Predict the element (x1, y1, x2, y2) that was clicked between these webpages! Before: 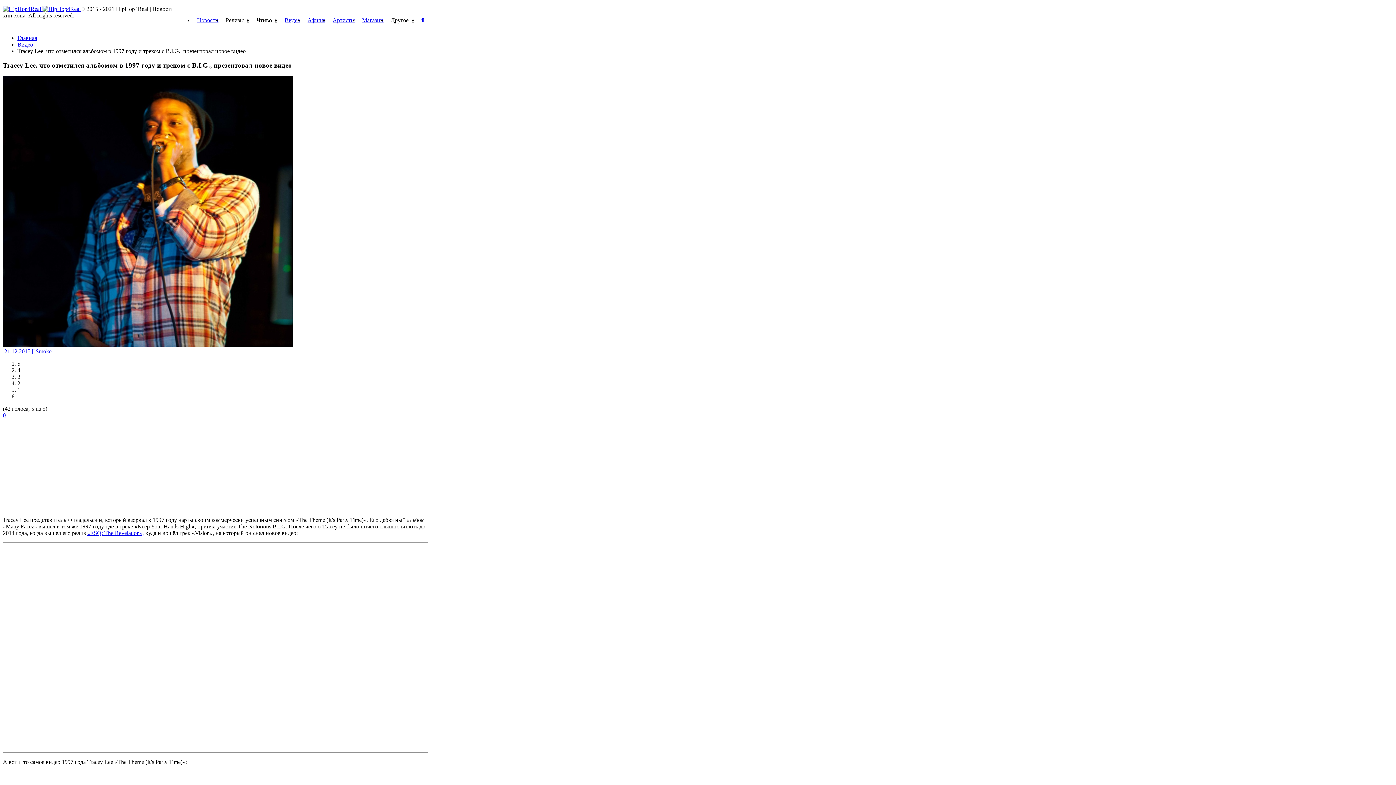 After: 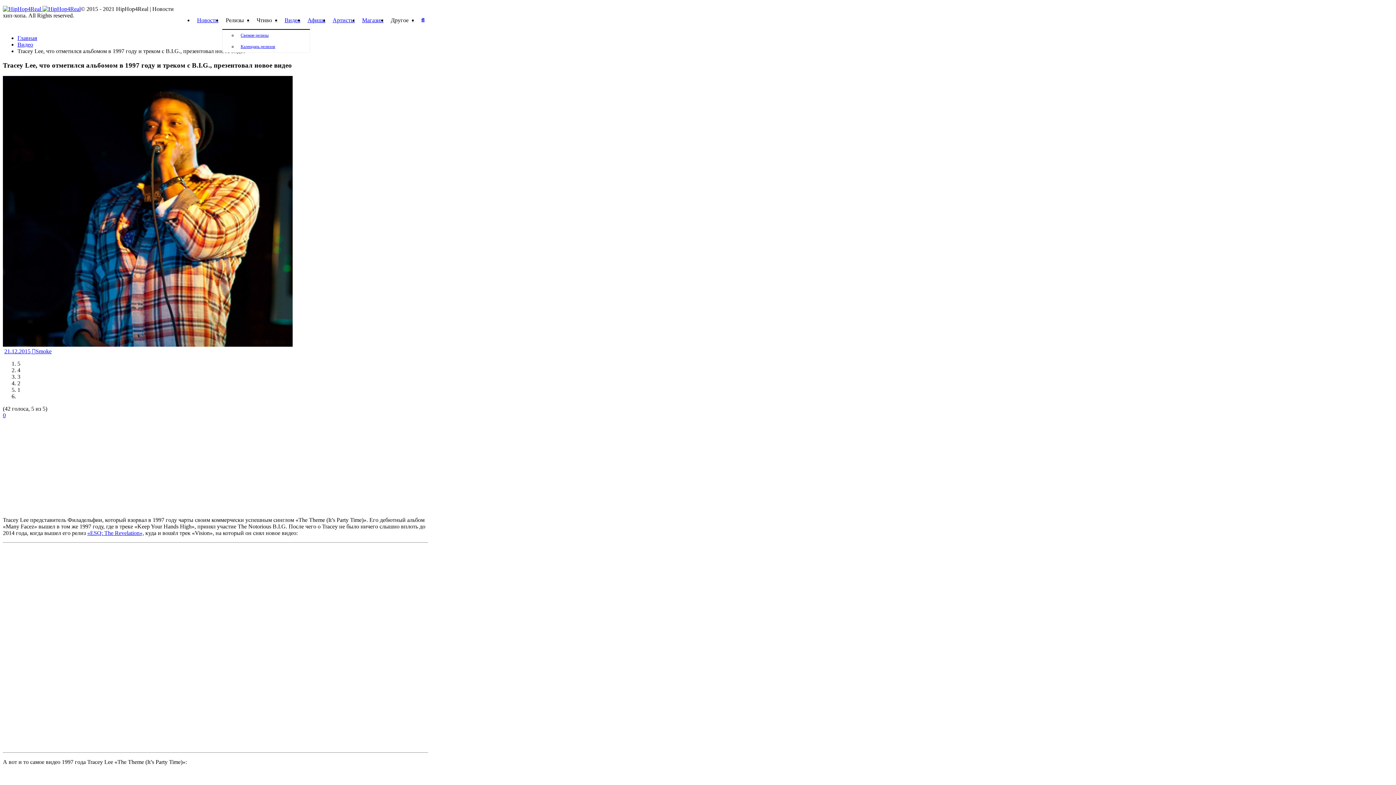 Action: bbox: (222, 11, 253, 29) label: Релизы